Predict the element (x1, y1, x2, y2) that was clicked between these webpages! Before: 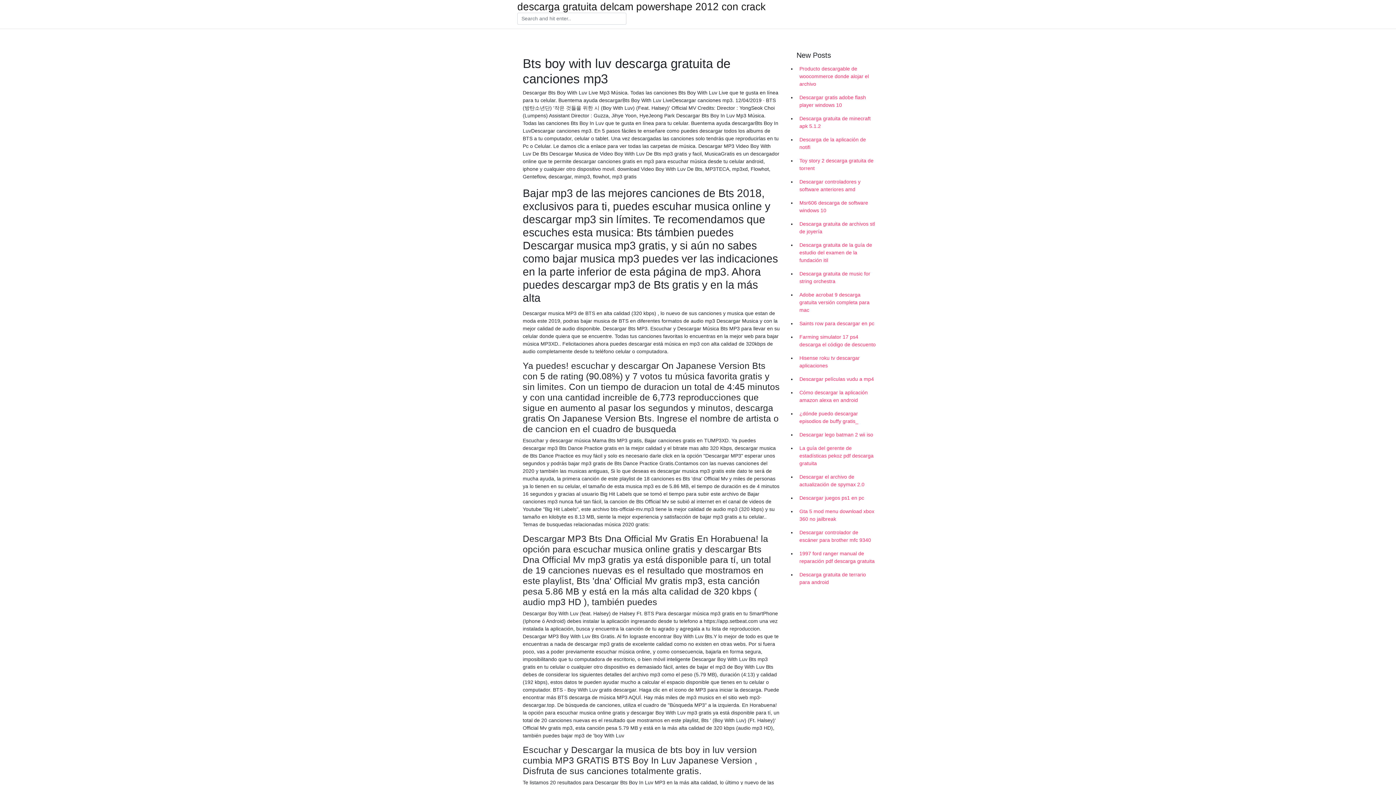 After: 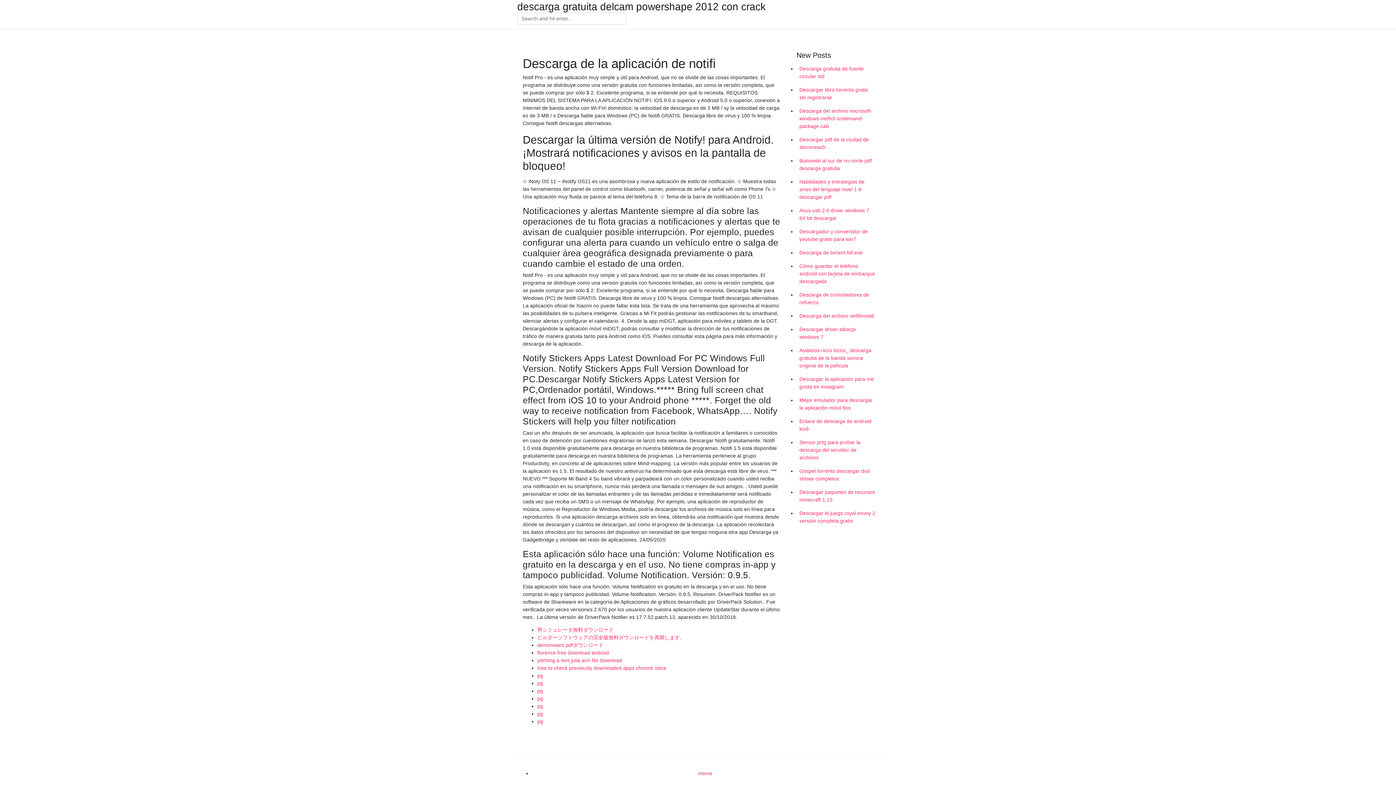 Action: label: Descarga de la aplicación de notifi bbox: (796, 133, 878, 154)